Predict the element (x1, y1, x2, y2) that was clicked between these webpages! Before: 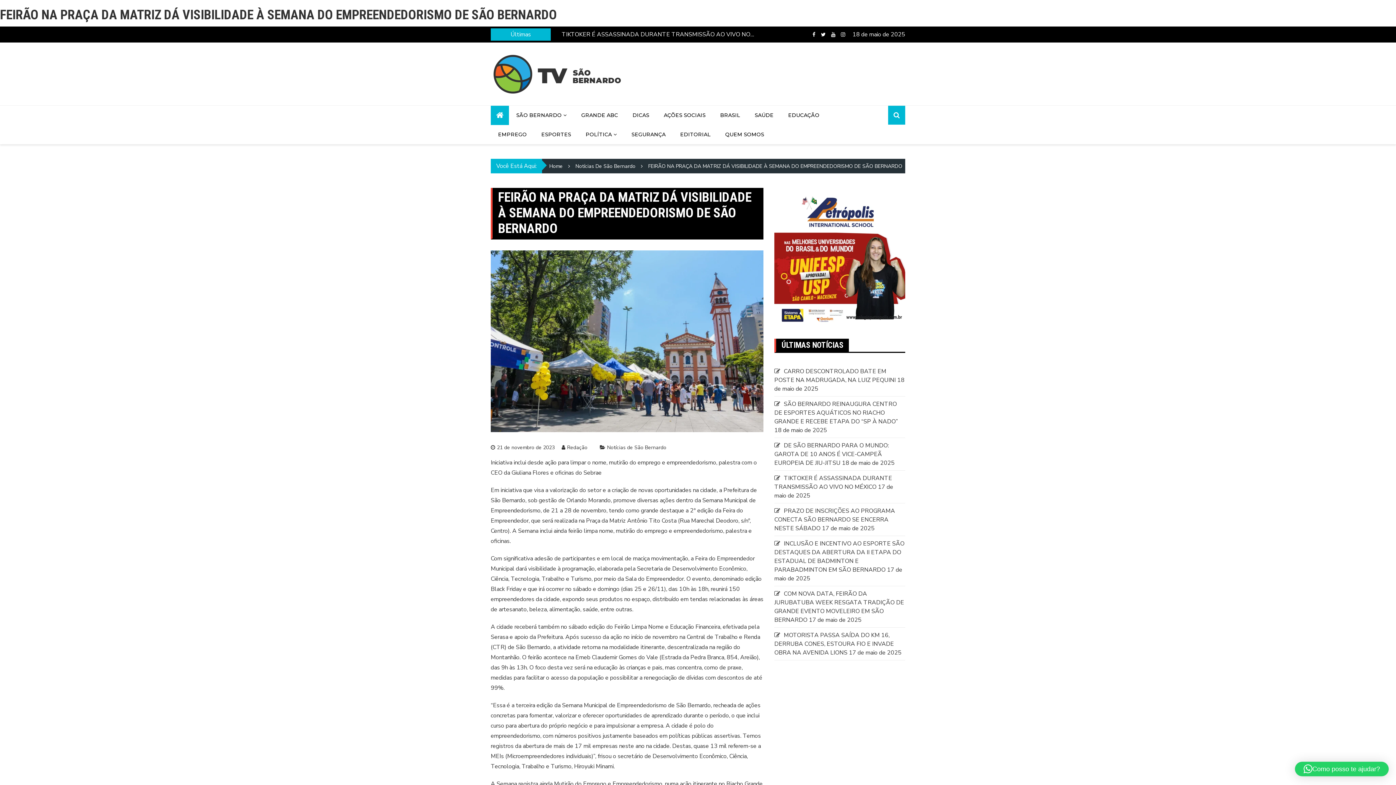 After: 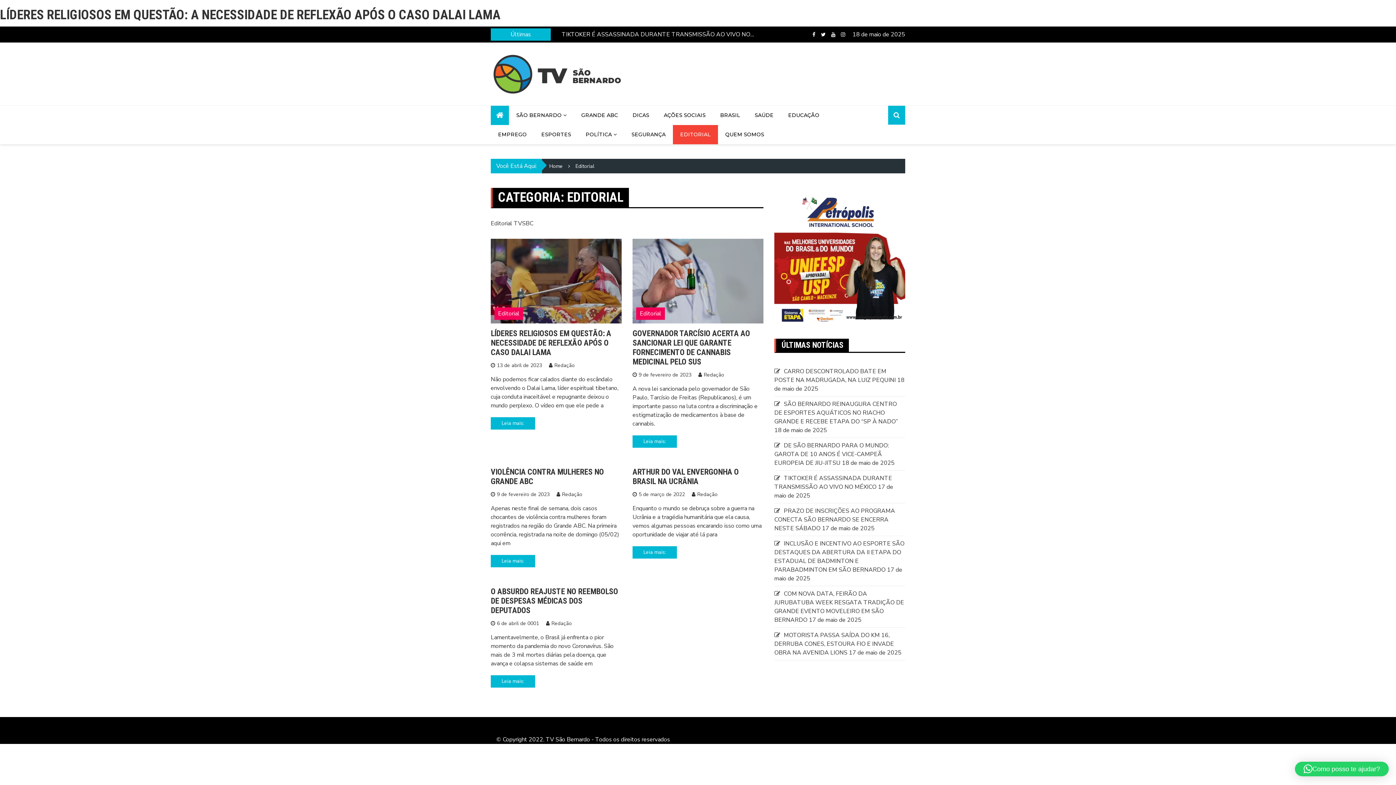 Action: bbox: (673, 125, 718, 144) label: EDITORIAL